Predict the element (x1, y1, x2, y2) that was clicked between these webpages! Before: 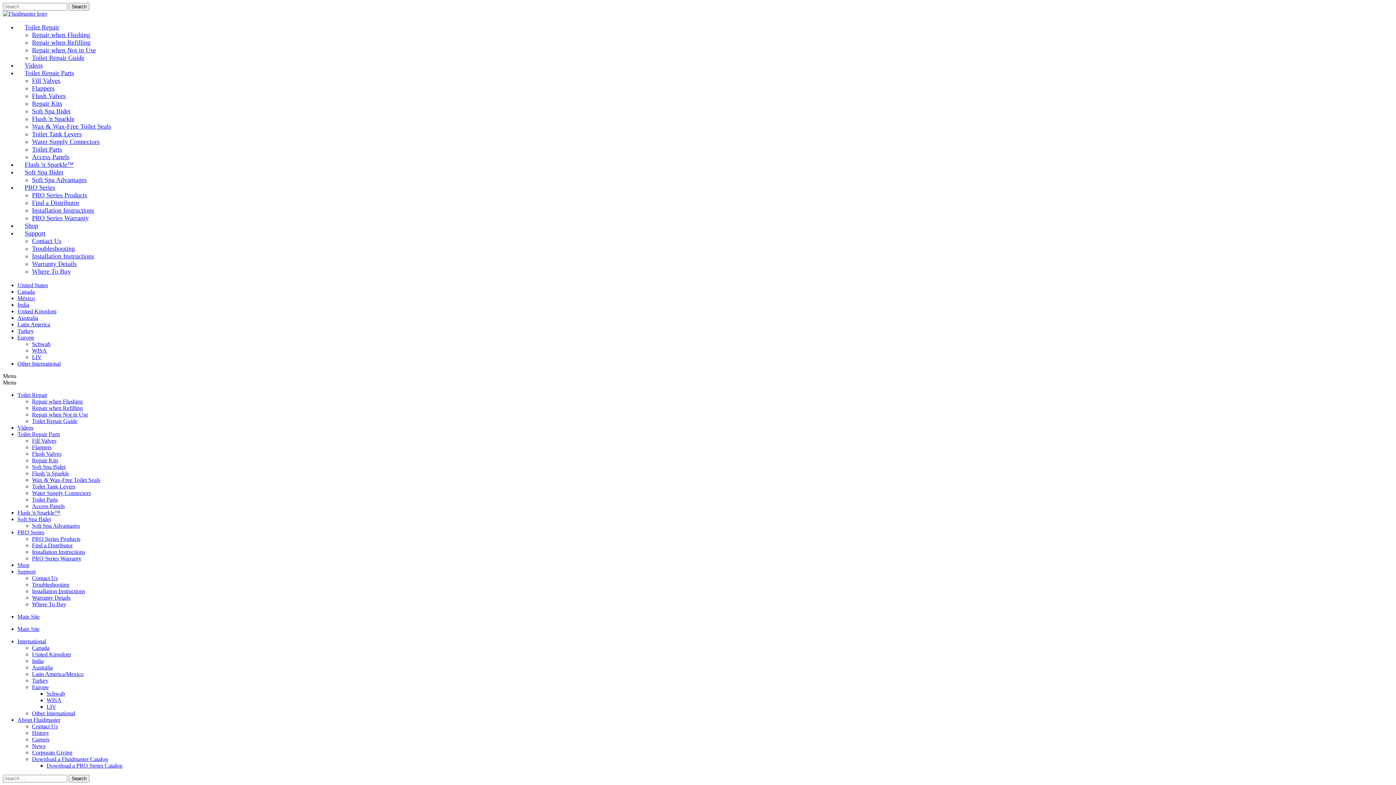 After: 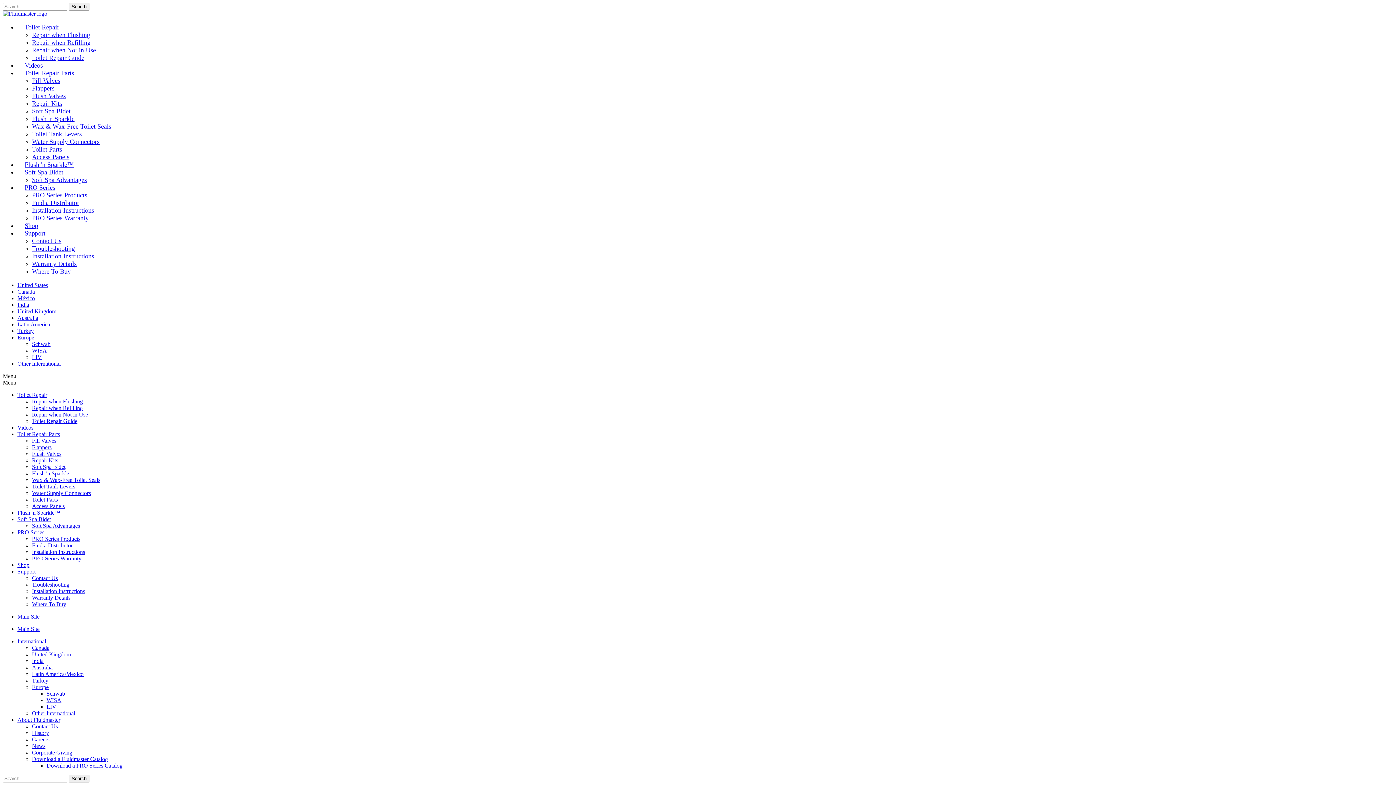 Action: bbox: (32, 581, 69, 588) label: Troubleshooting